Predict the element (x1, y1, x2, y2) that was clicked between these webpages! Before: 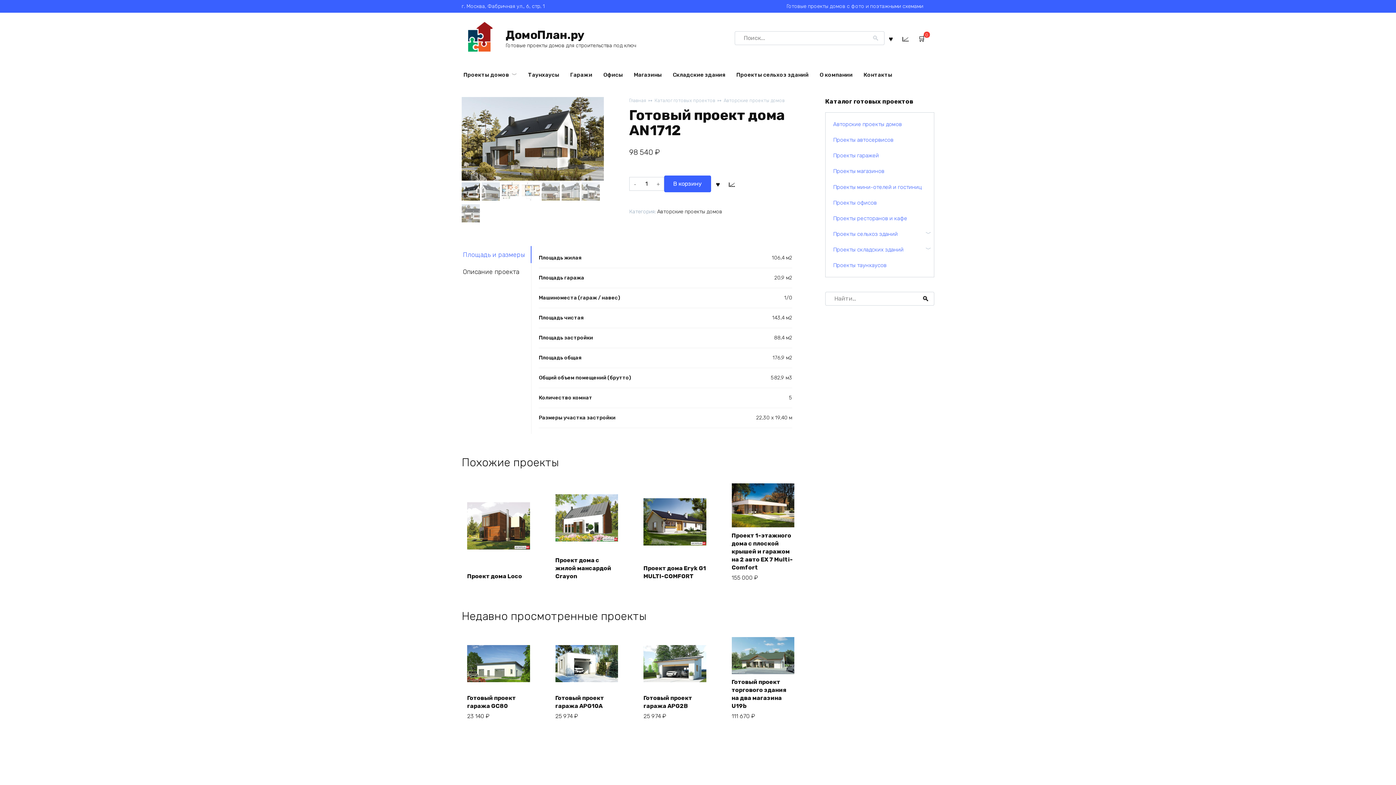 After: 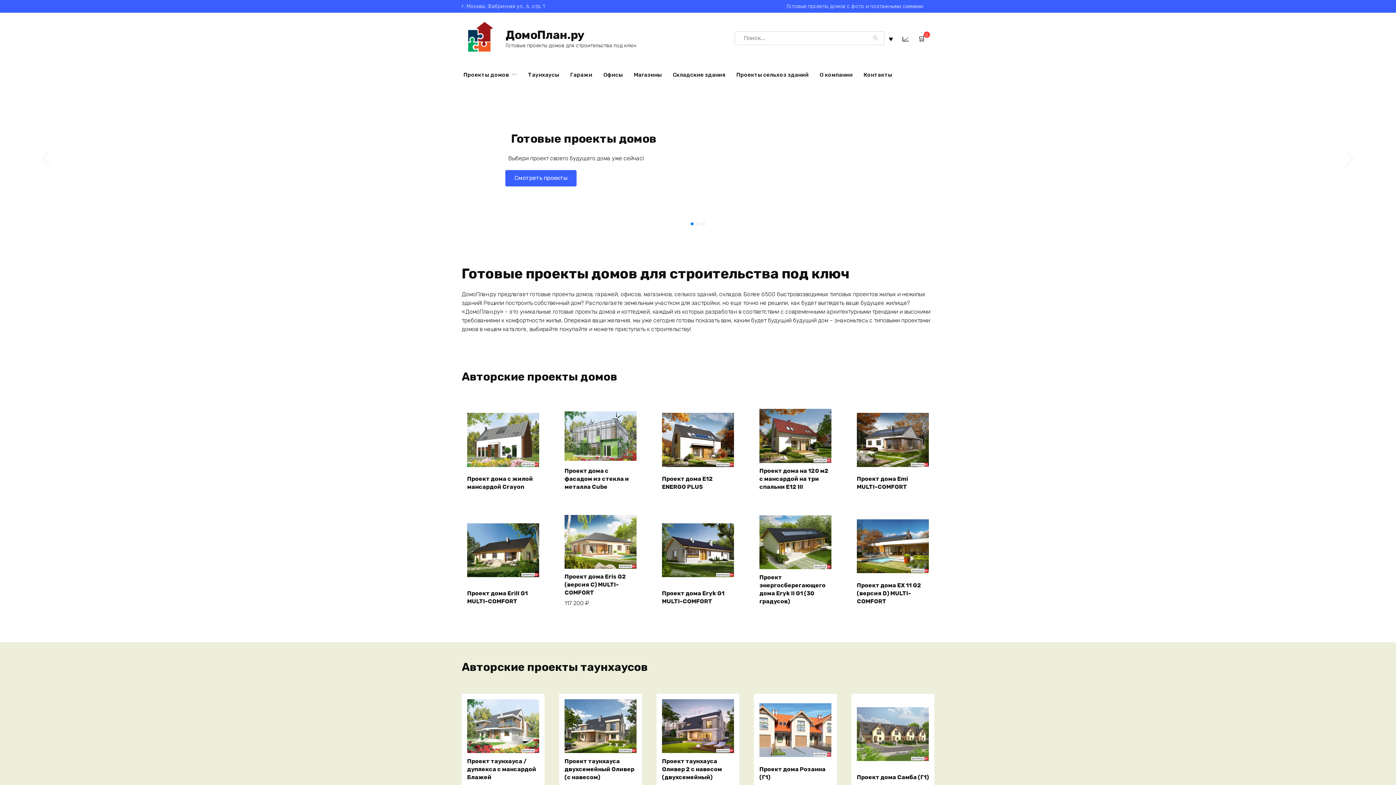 Action: label: ДомоПлан.ру bbox: (505, 27, 584, 41)